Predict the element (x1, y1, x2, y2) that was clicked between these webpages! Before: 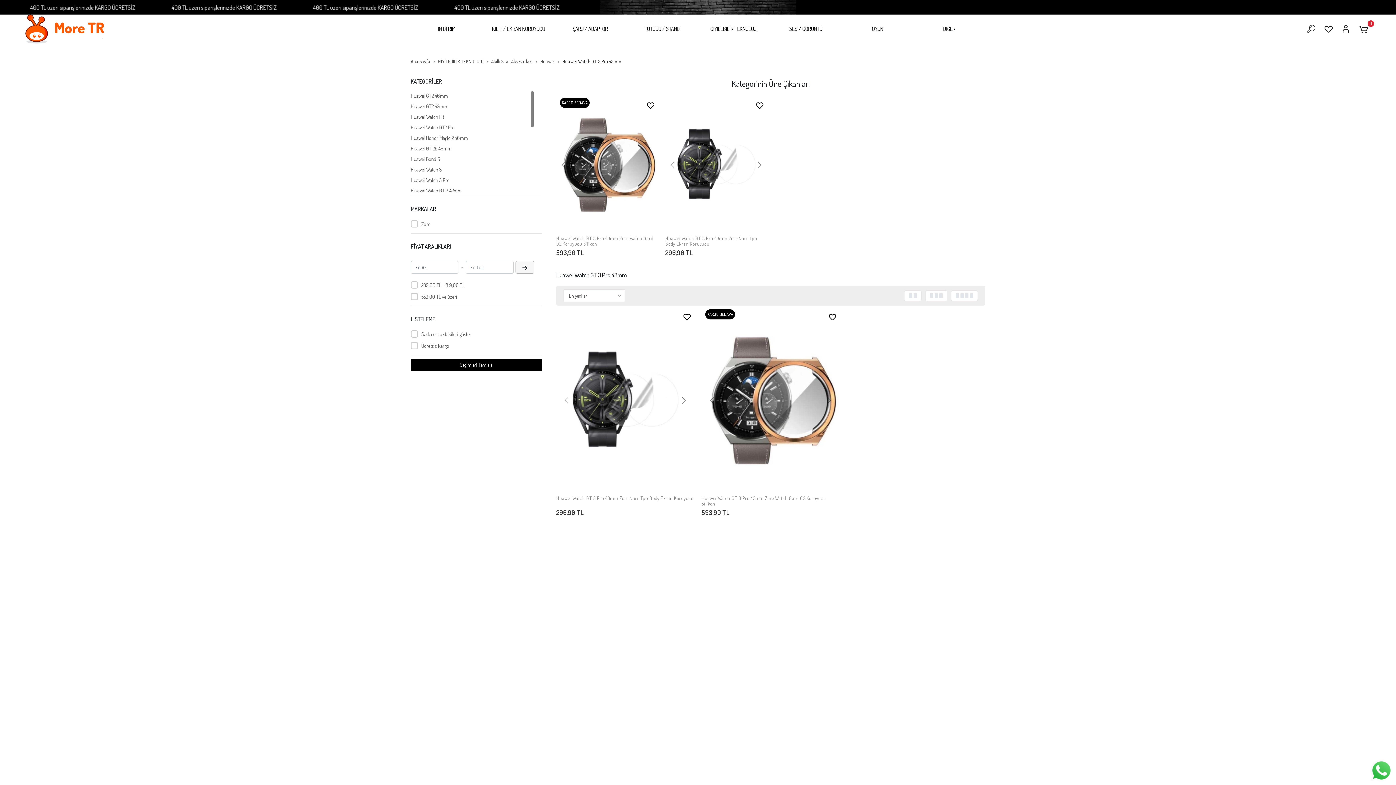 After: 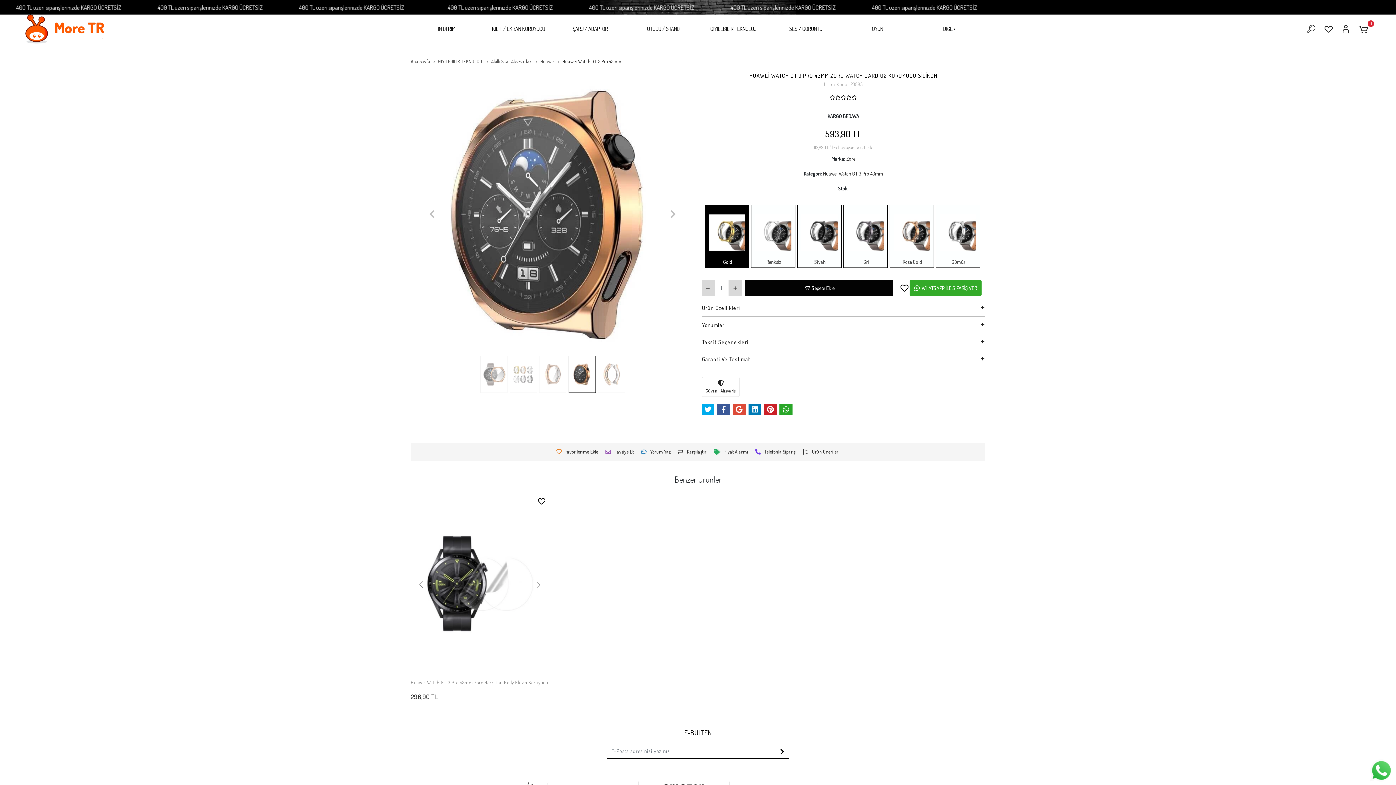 Action: bbox: (556, 97, 658, 232)